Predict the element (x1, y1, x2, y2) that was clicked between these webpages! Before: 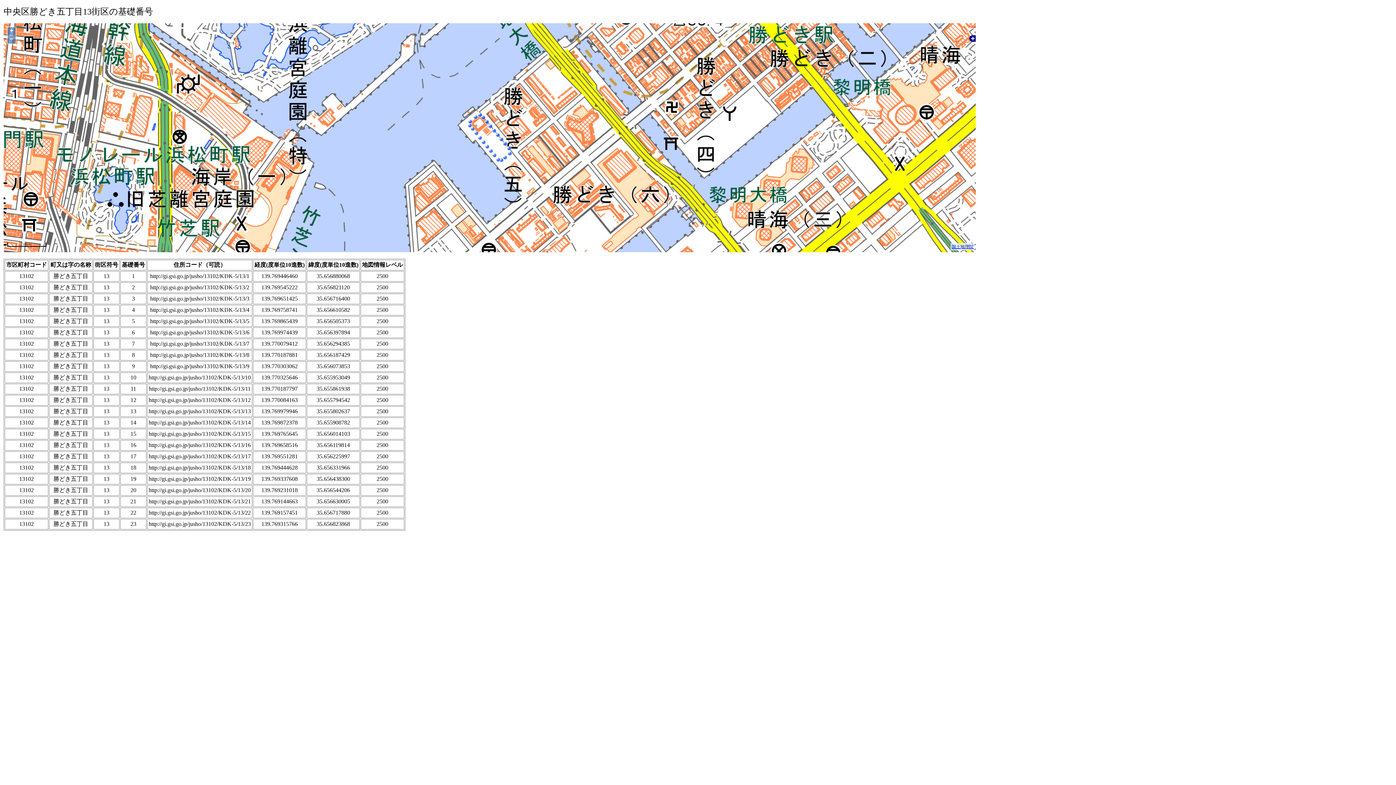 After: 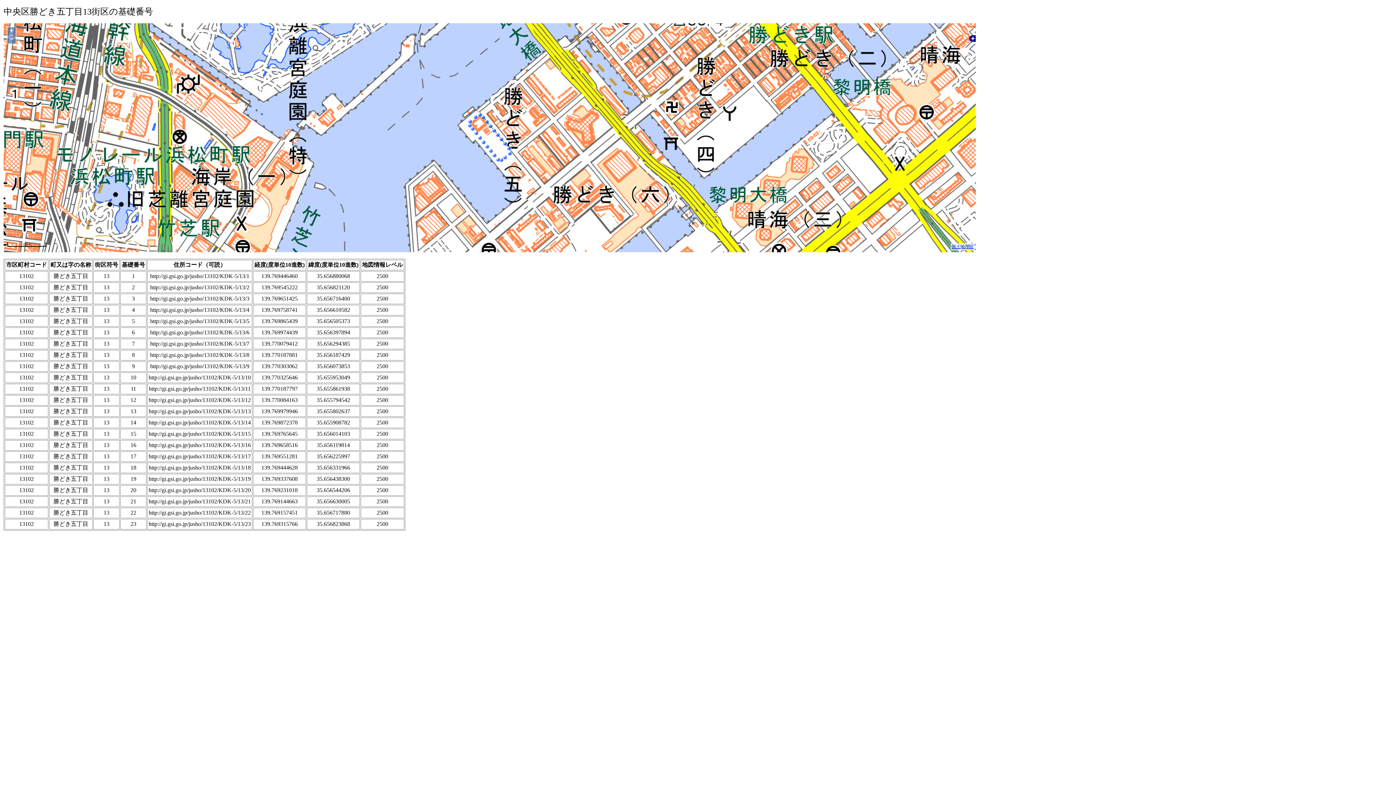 Action: bbox: (952, 244, 973, 249) label: 国土地理院